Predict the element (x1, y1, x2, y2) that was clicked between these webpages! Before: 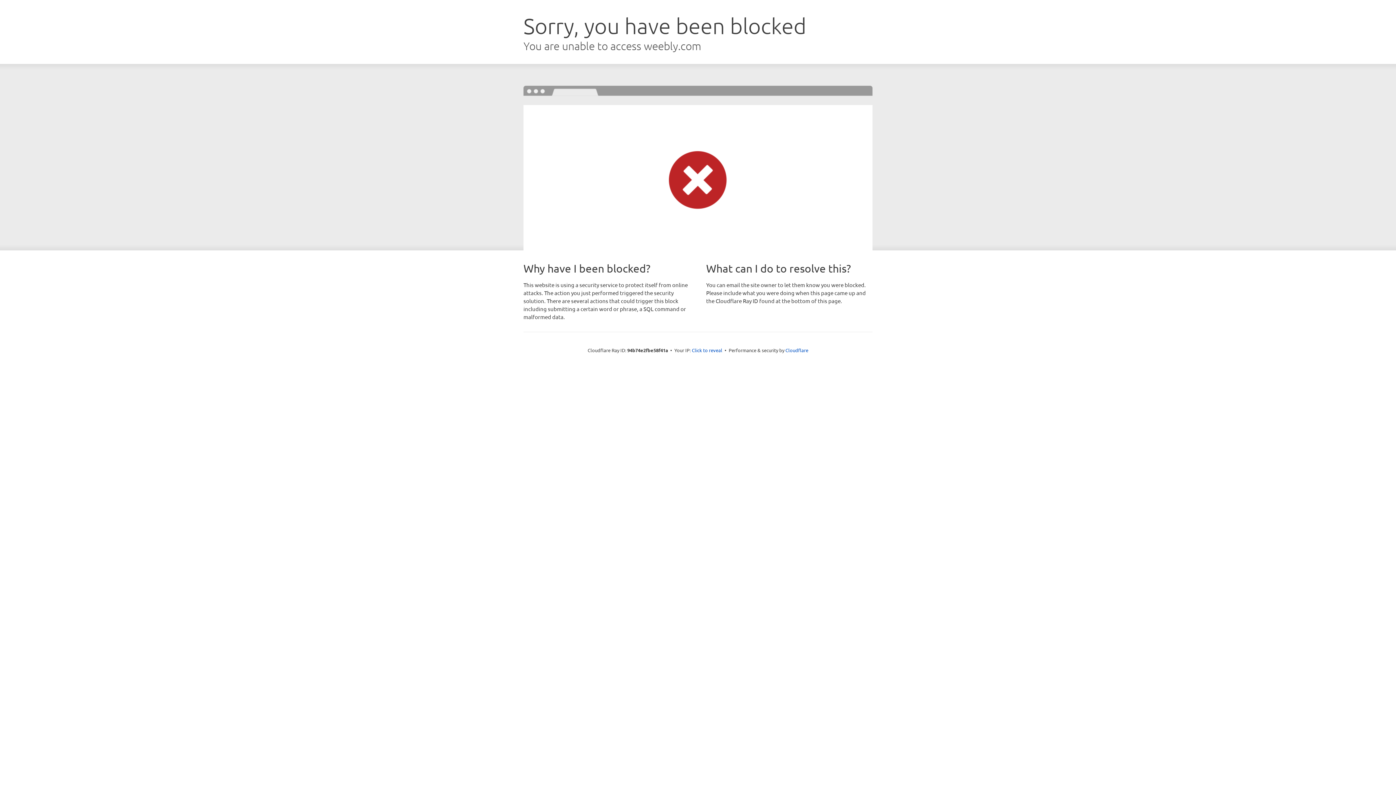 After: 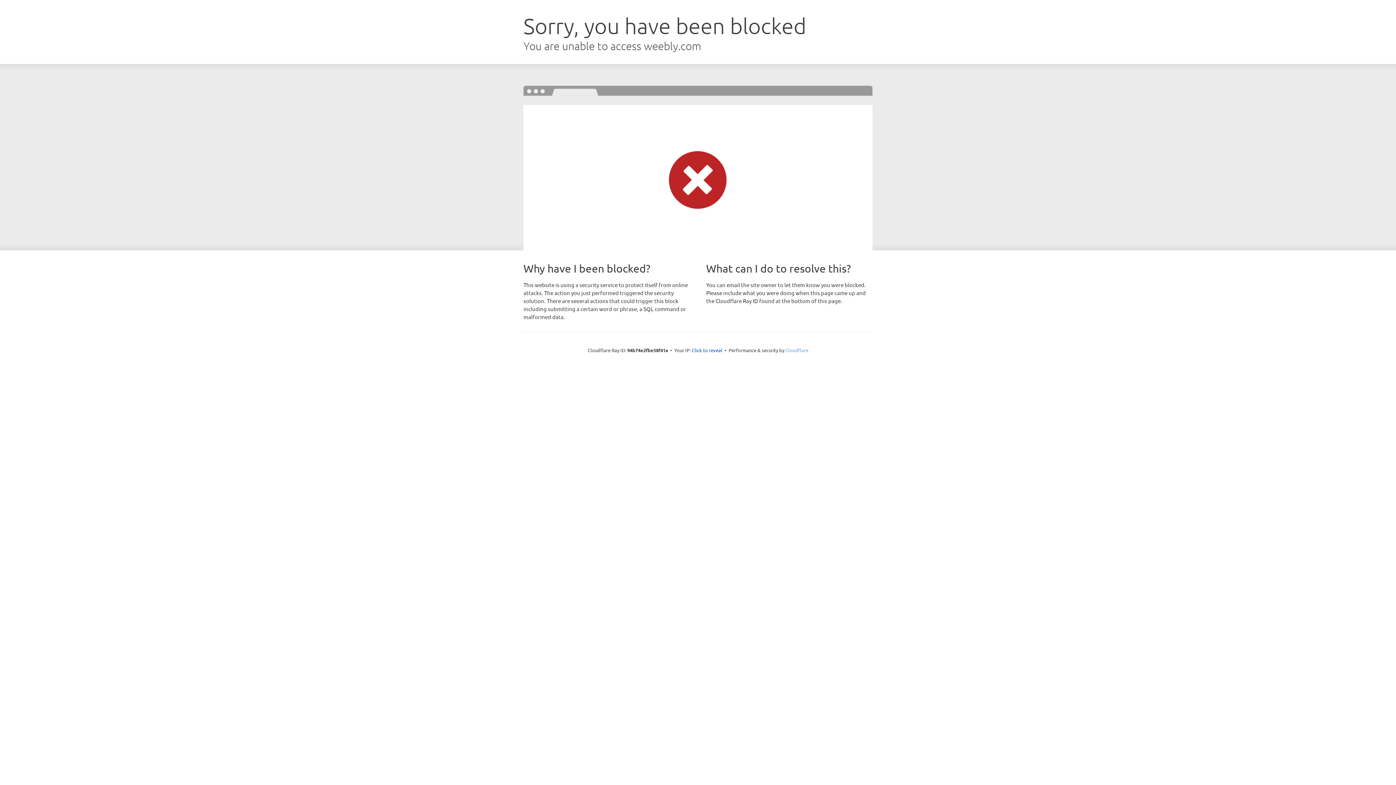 Action: label: Cloudflare bbox: (785, 347, 808, 353)